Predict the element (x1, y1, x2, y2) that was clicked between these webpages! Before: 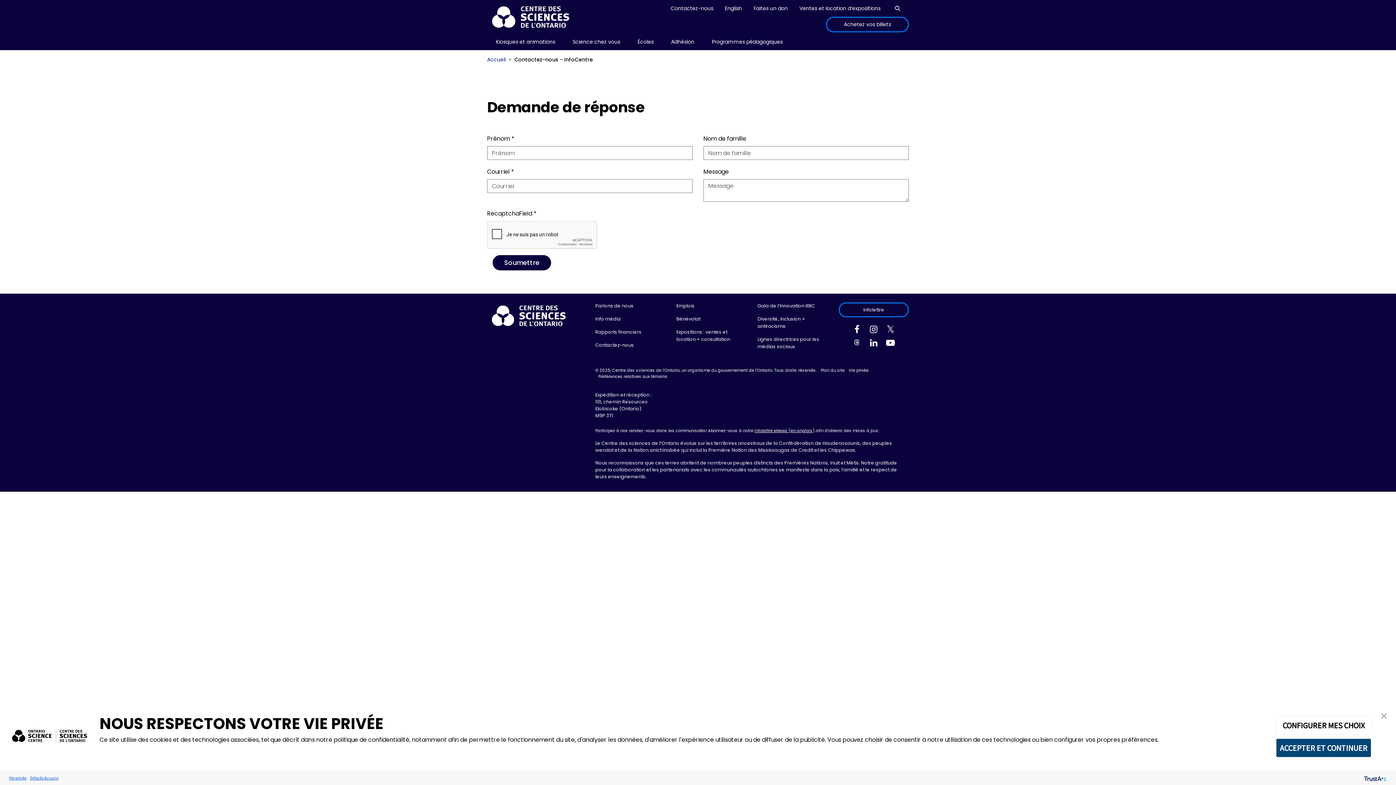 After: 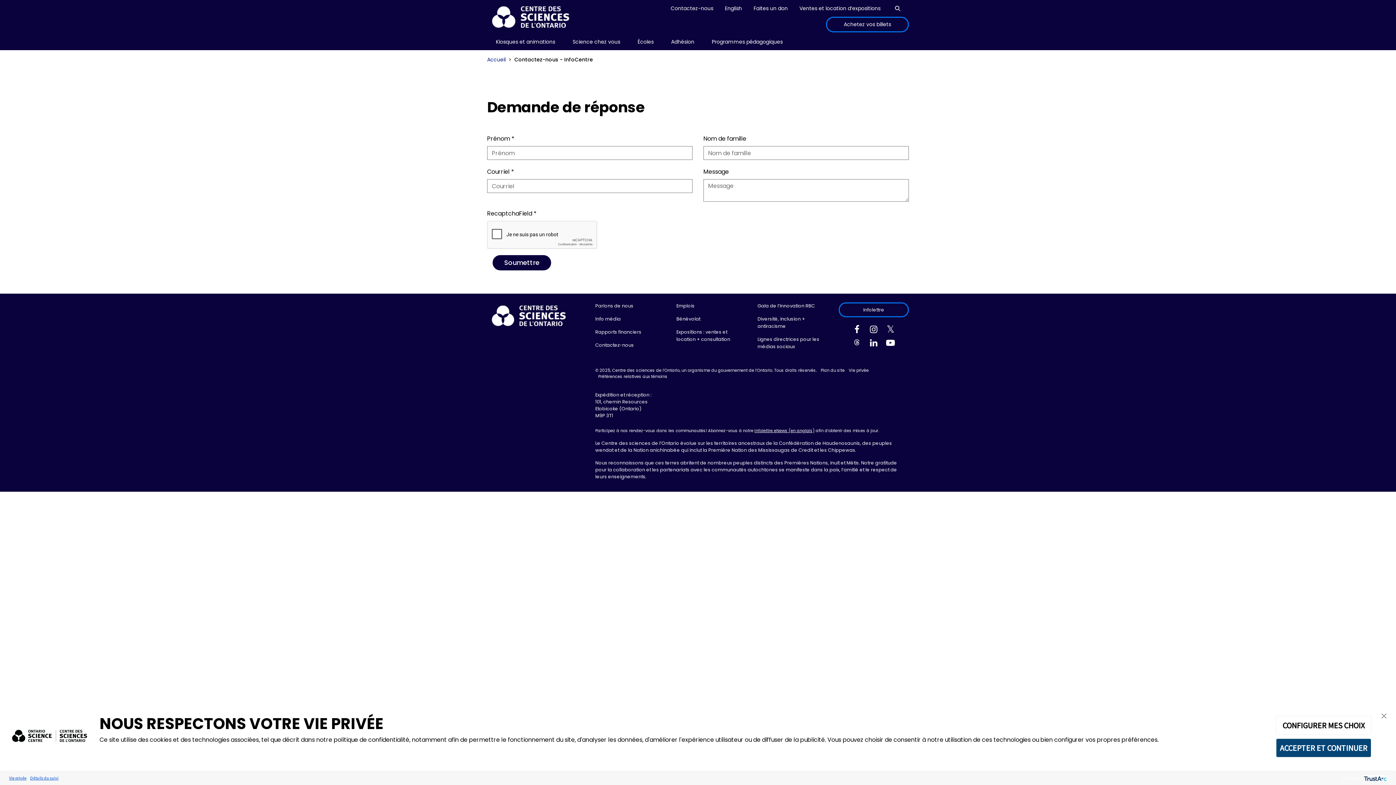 Action: label: Contactez-nous bbox: (670, 4, 713, 12)